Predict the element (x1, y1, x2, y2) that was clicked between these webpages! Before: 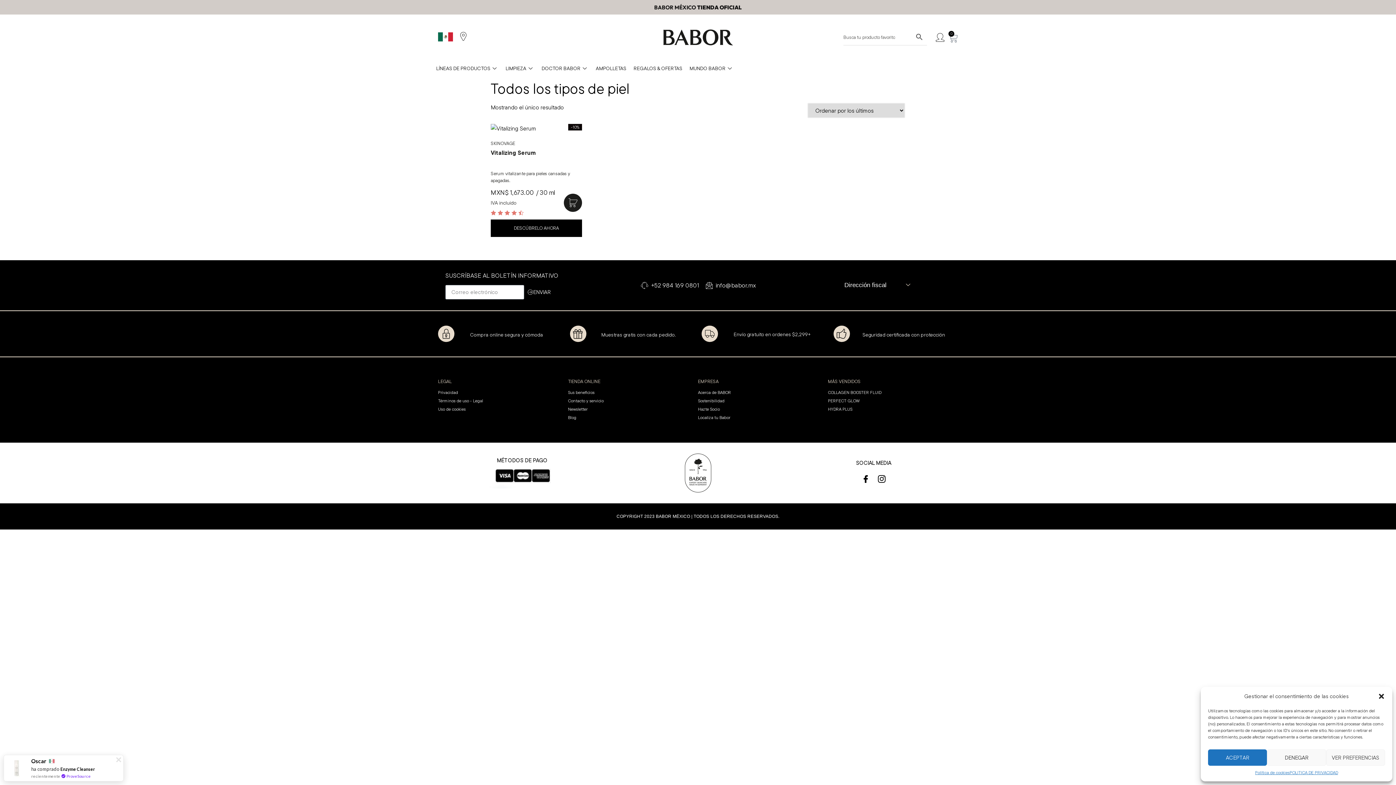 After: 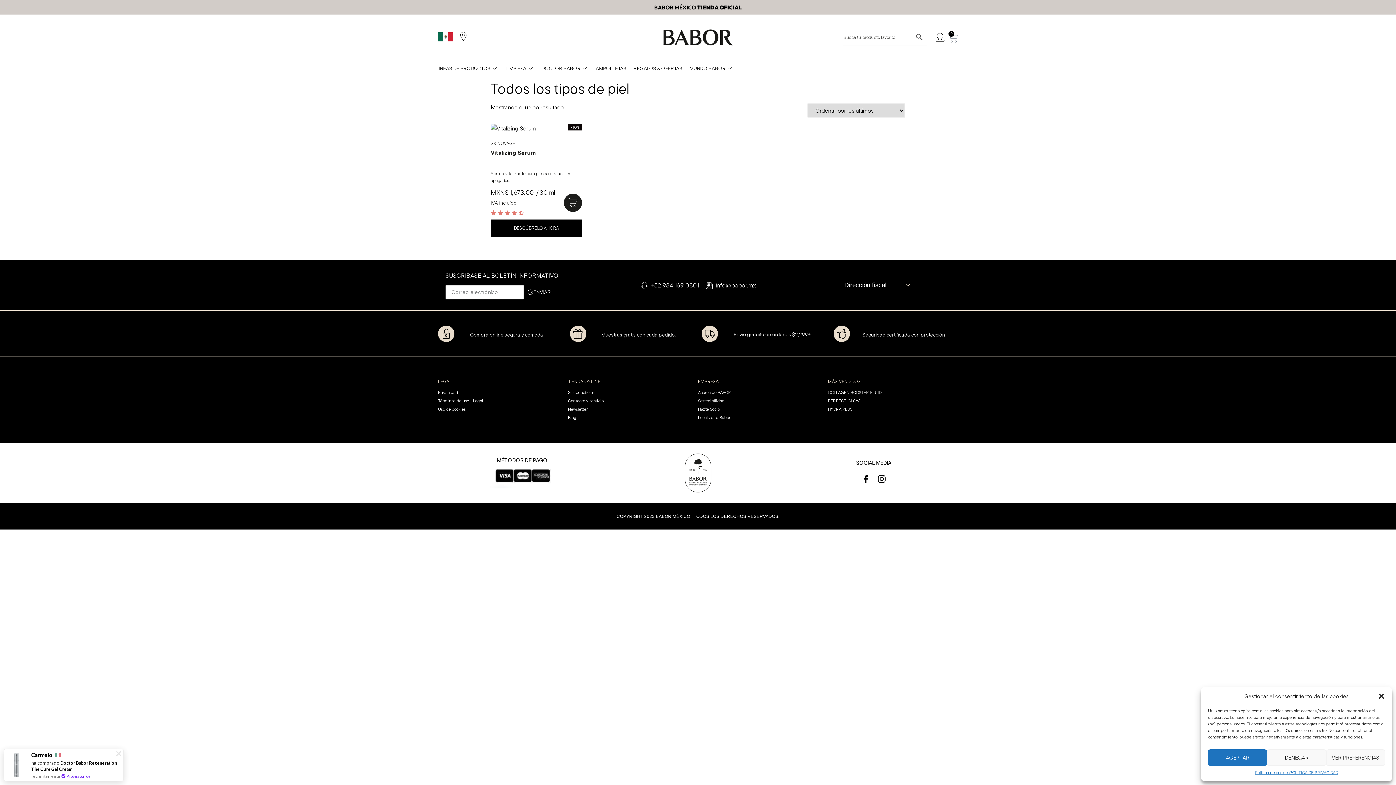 Action: label: ENVIAR bbox: (527, 284, 550, 299)